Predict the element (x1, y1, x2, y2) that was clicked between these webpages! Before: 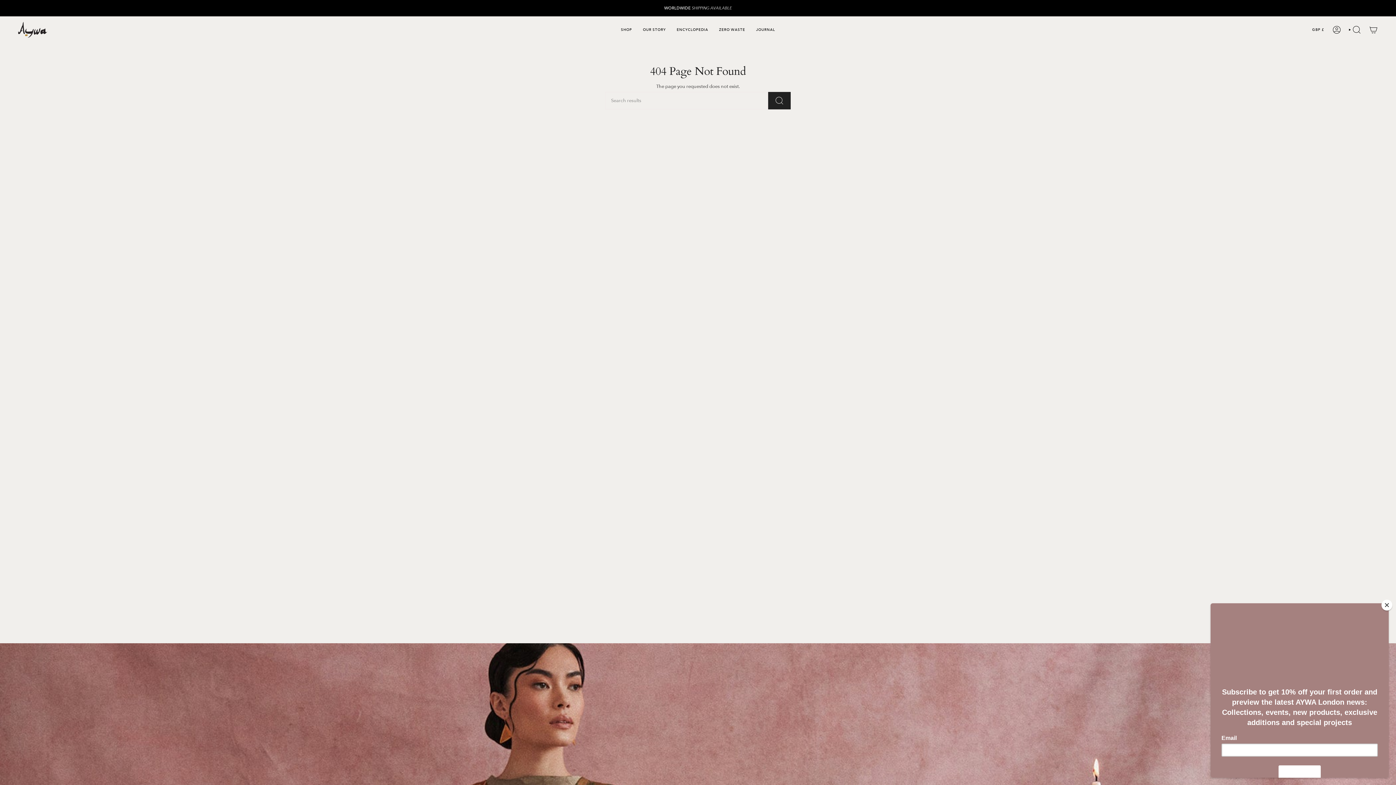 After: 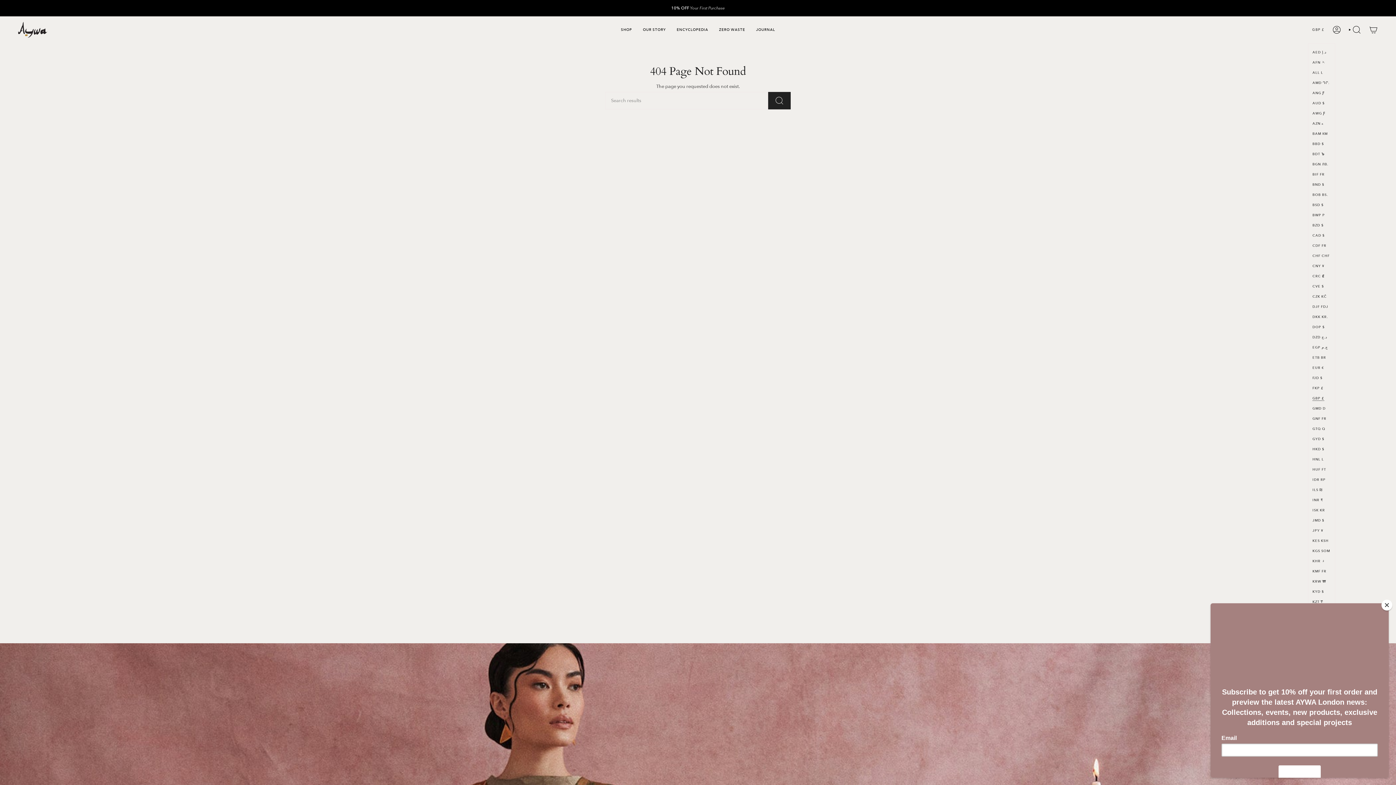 Action: label: GBP £ bbox: (1308, 16, 1328, 43)